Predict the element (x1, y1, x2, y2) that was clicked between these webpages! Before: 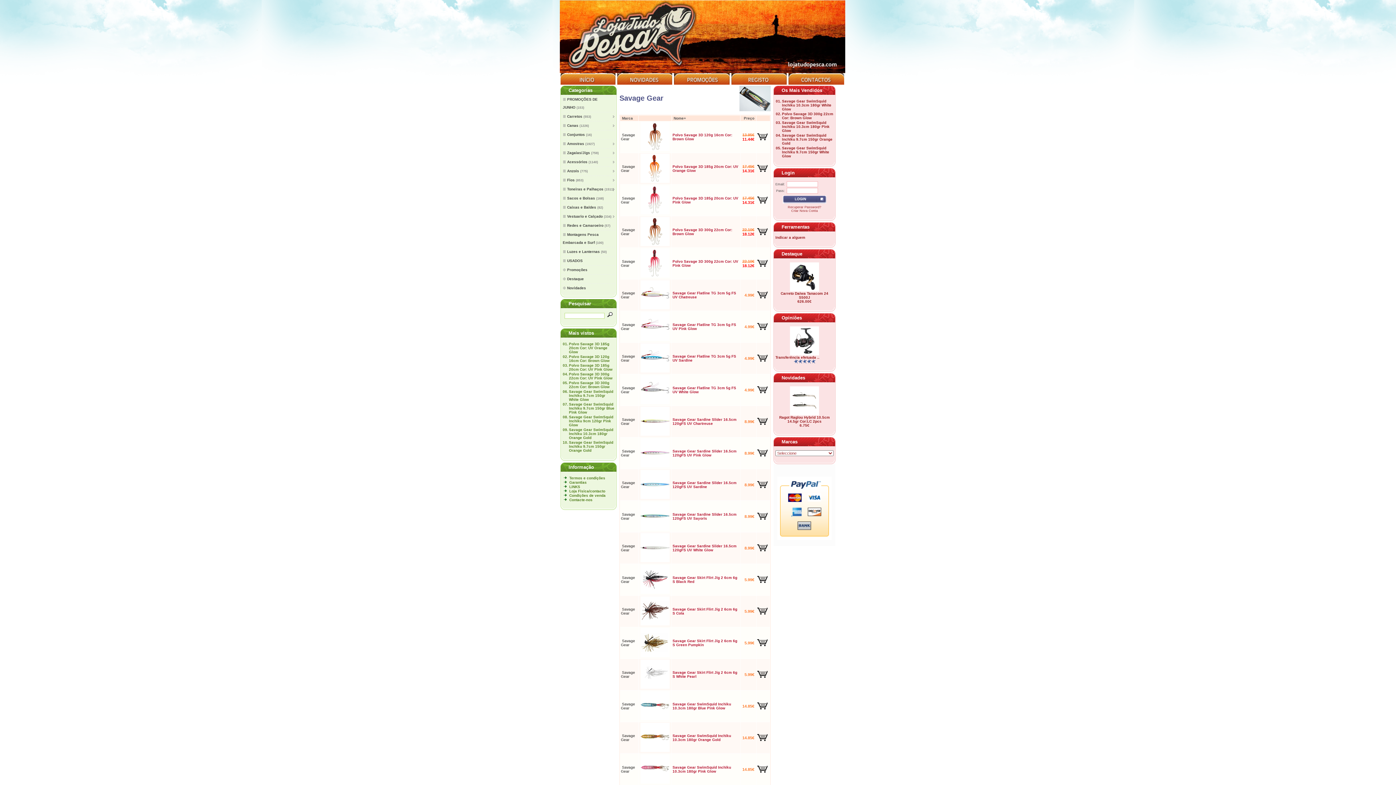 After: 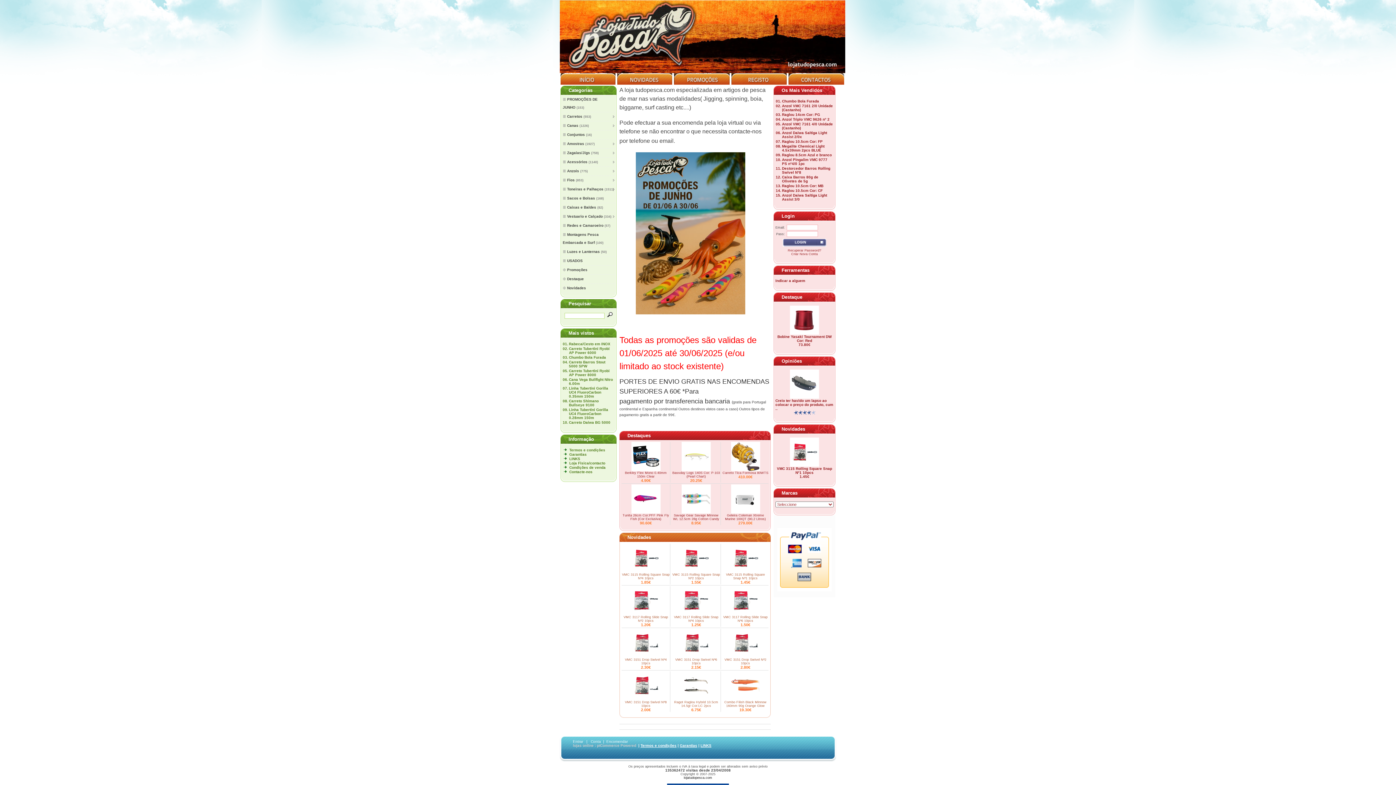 Action: bbox: (757, 138, 768, 142)